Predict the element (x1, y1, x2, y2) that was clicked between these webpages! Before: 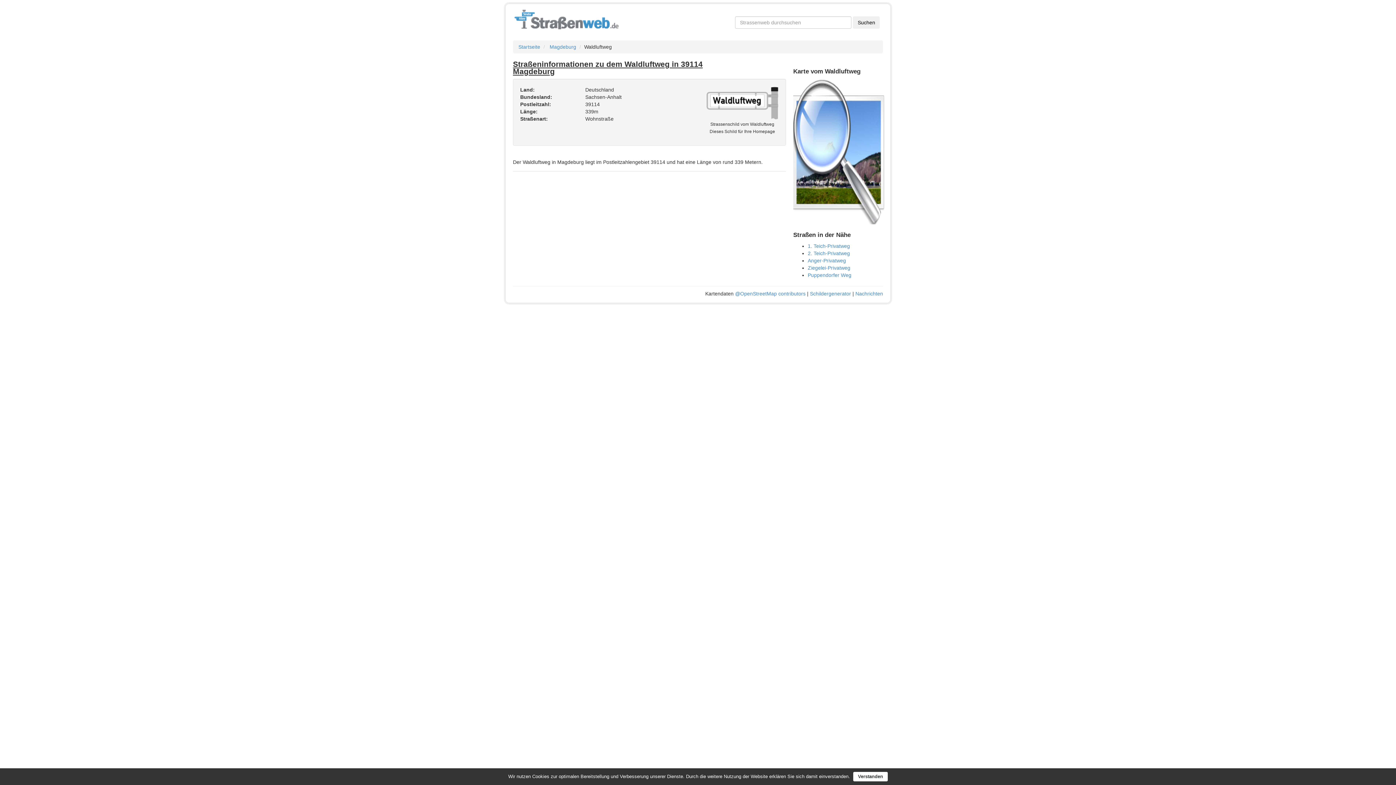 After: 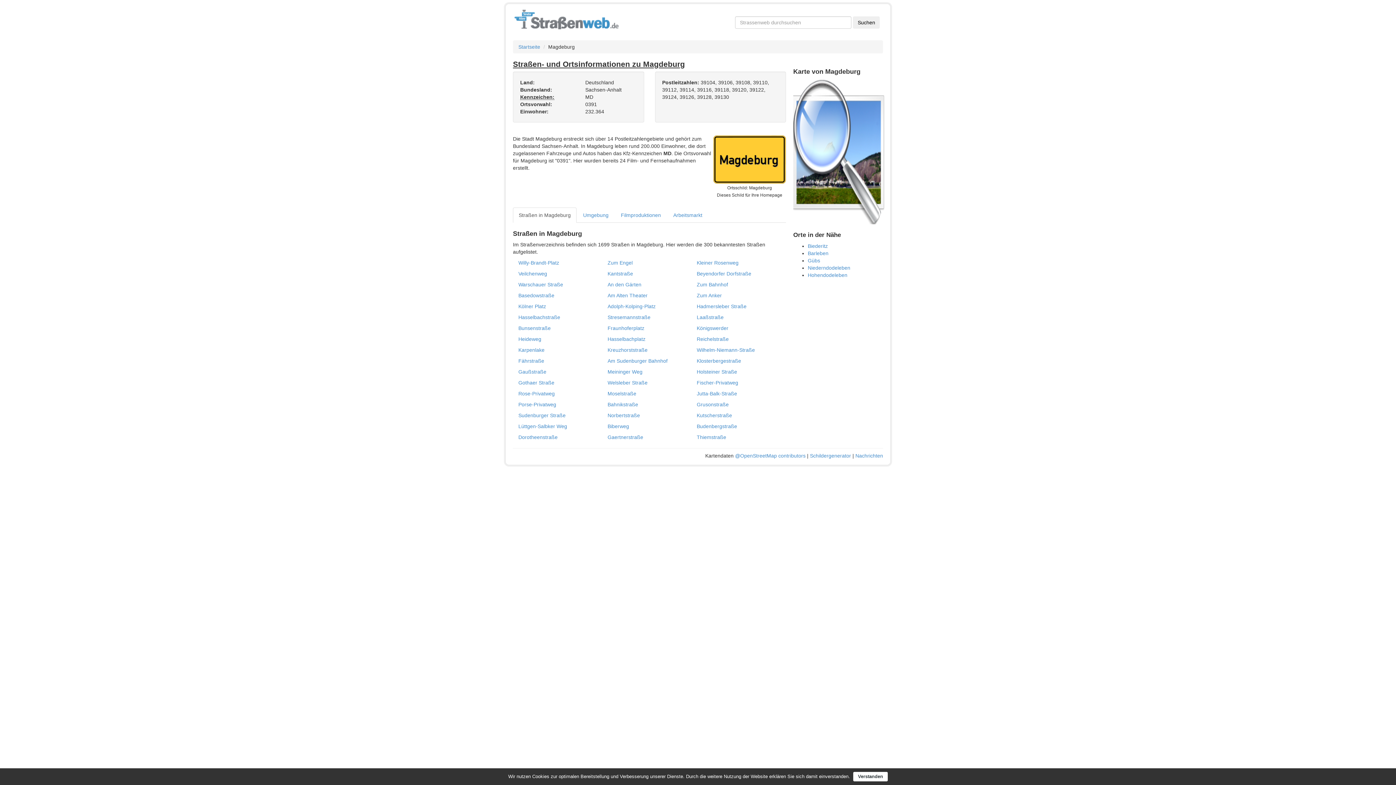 Action: bbox: (549, 44, 576, 49) label: Magdeburg